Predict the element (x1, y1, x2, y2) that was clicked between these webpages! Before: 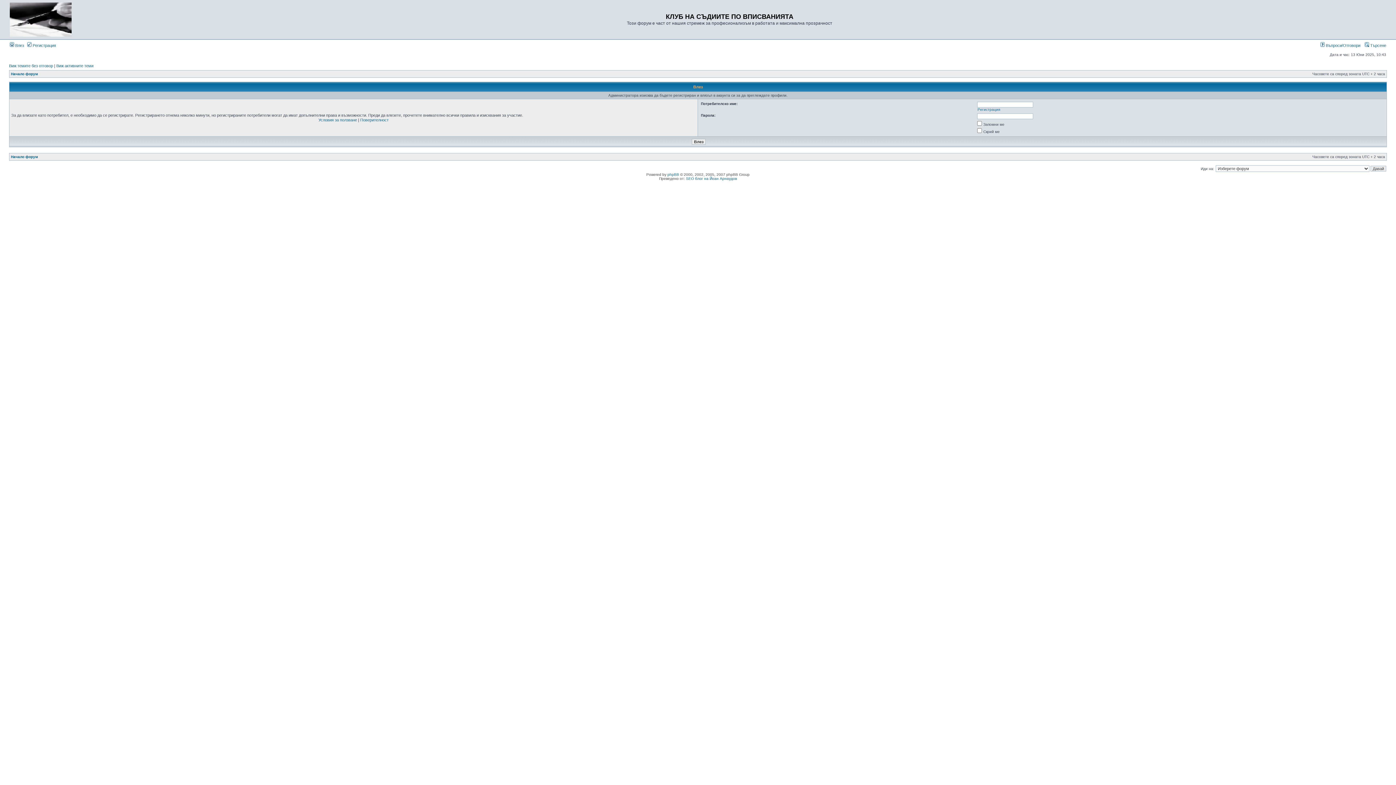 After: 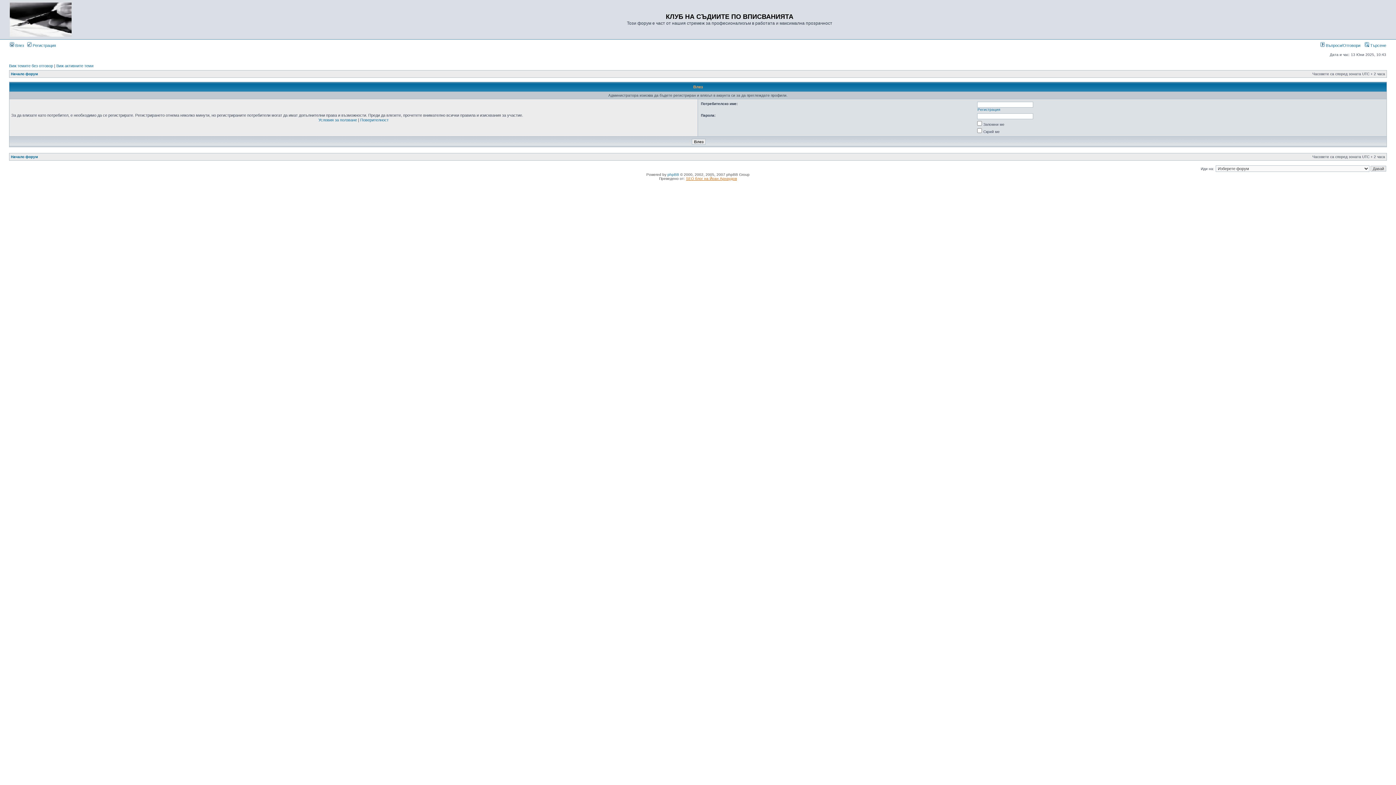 Action: label: SEO блог на Йоан Арнаудов bbox: (686, 176, 737, 180)